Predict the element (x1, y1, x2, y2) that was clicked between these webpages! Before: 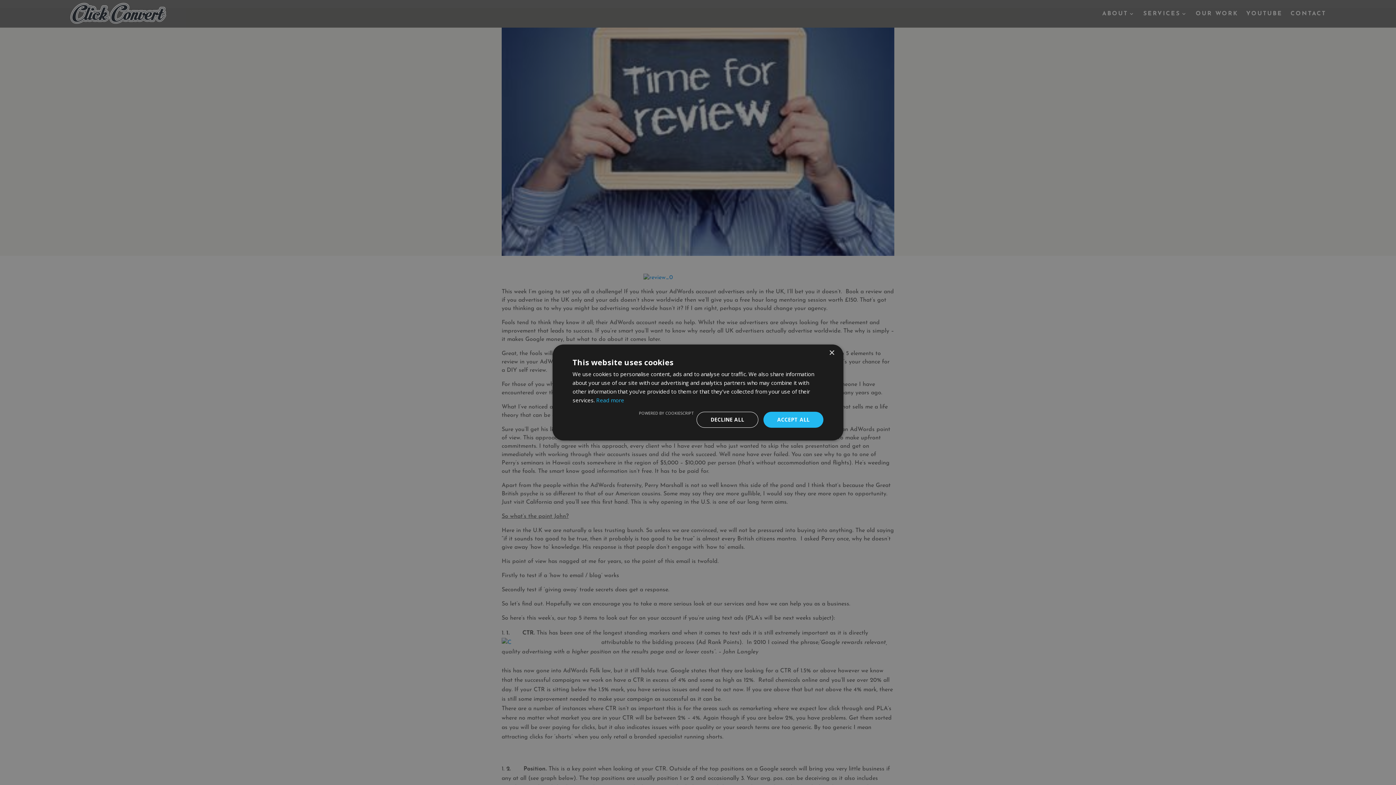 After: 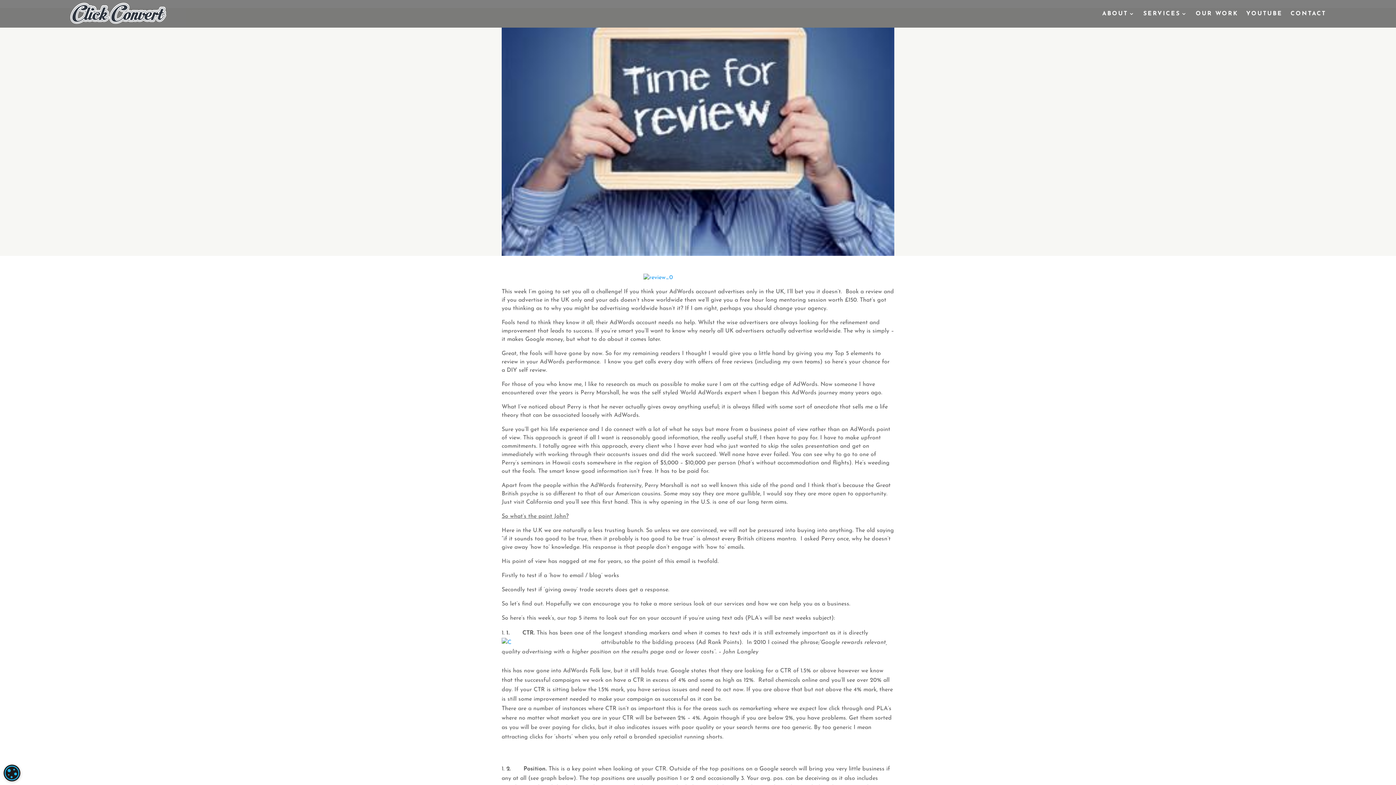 Action: bbox: (763, 412, 823, 428) label: ACCEPT ALL